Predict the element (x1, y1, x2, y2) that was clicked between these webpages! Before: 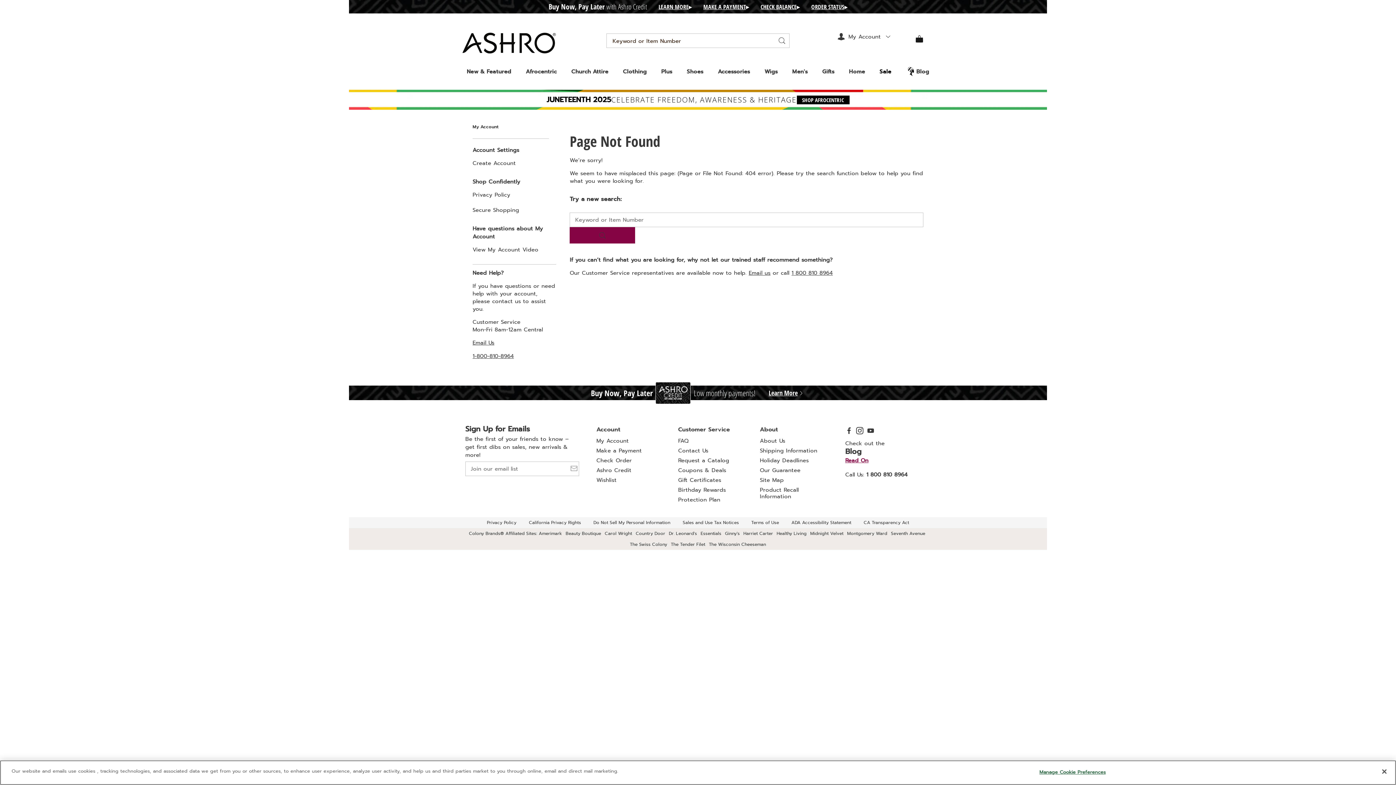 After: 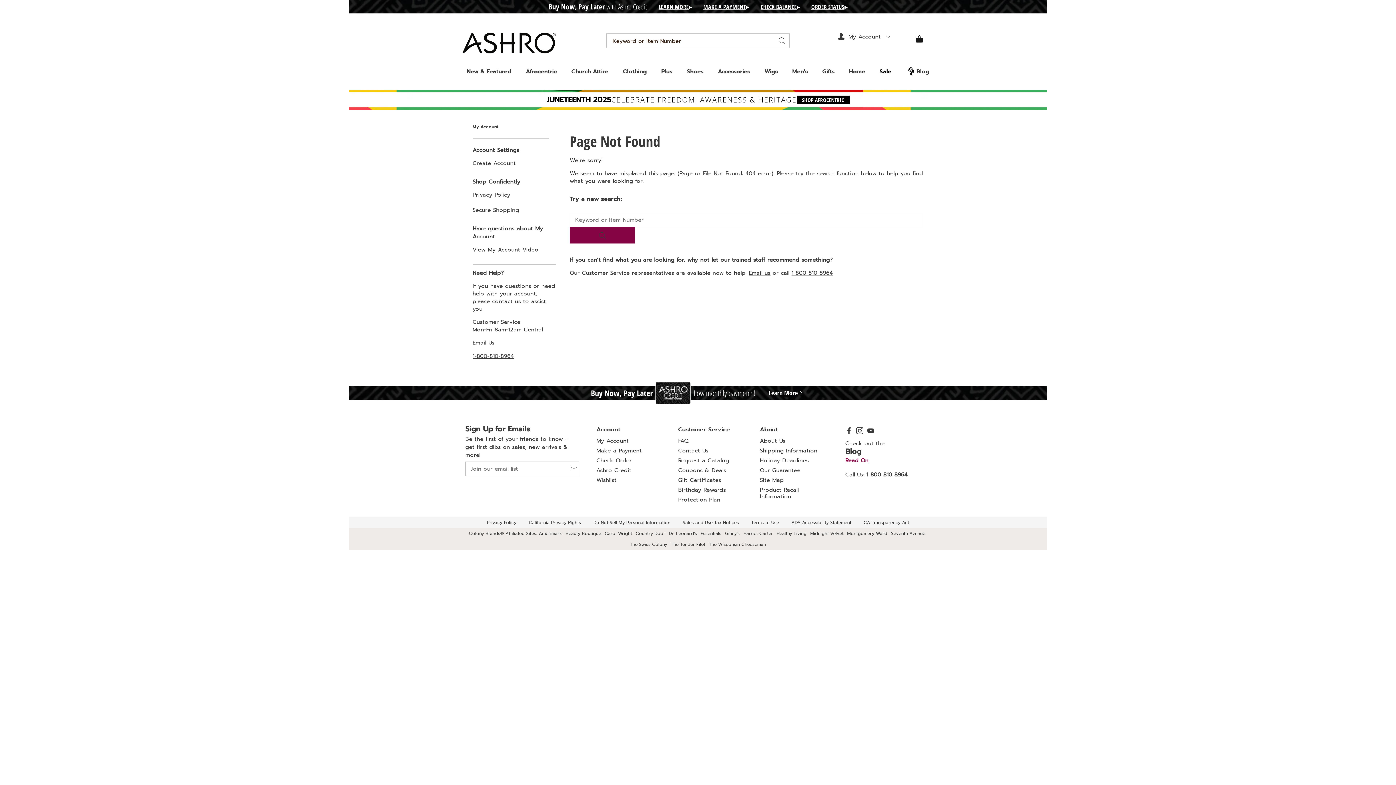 Action: bbox: (1376, 764, 1392, 780) label: Close